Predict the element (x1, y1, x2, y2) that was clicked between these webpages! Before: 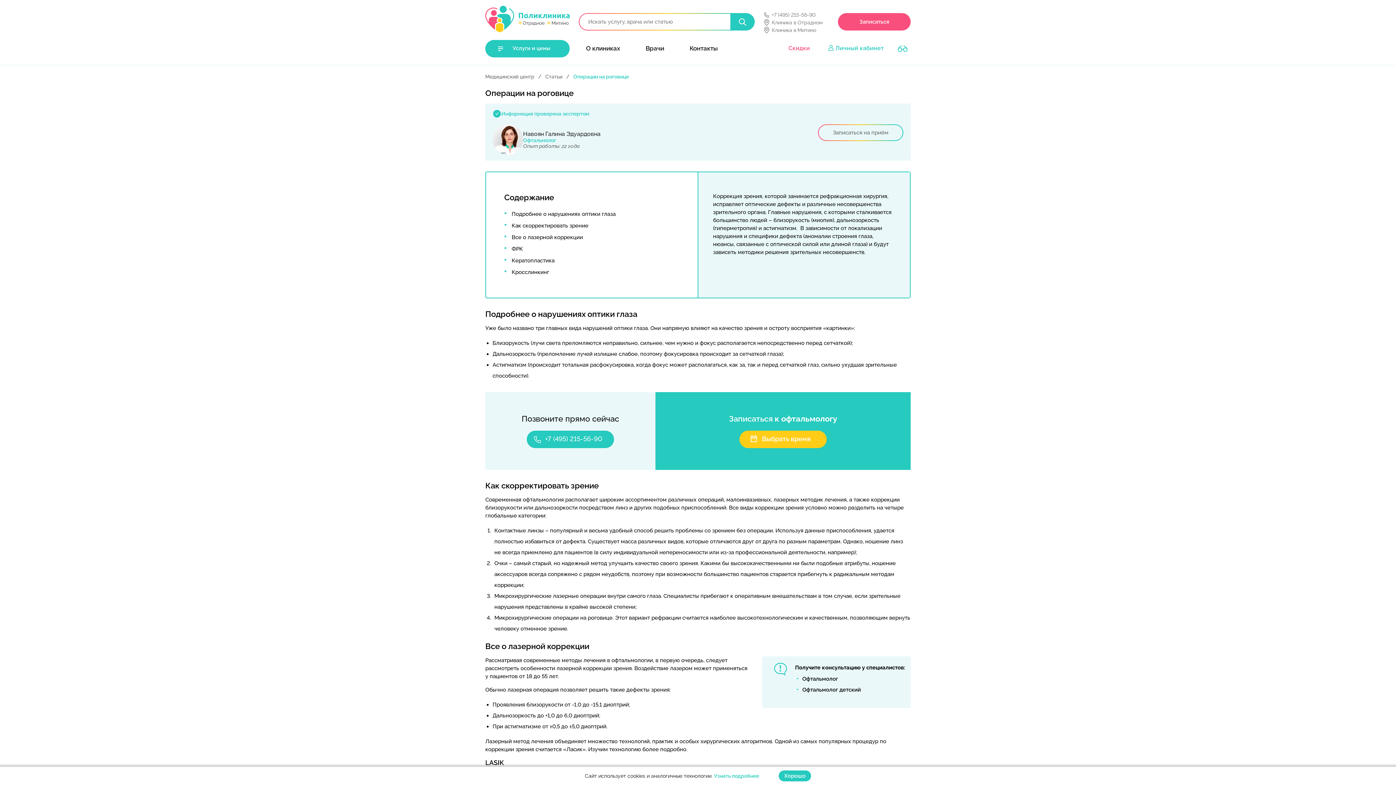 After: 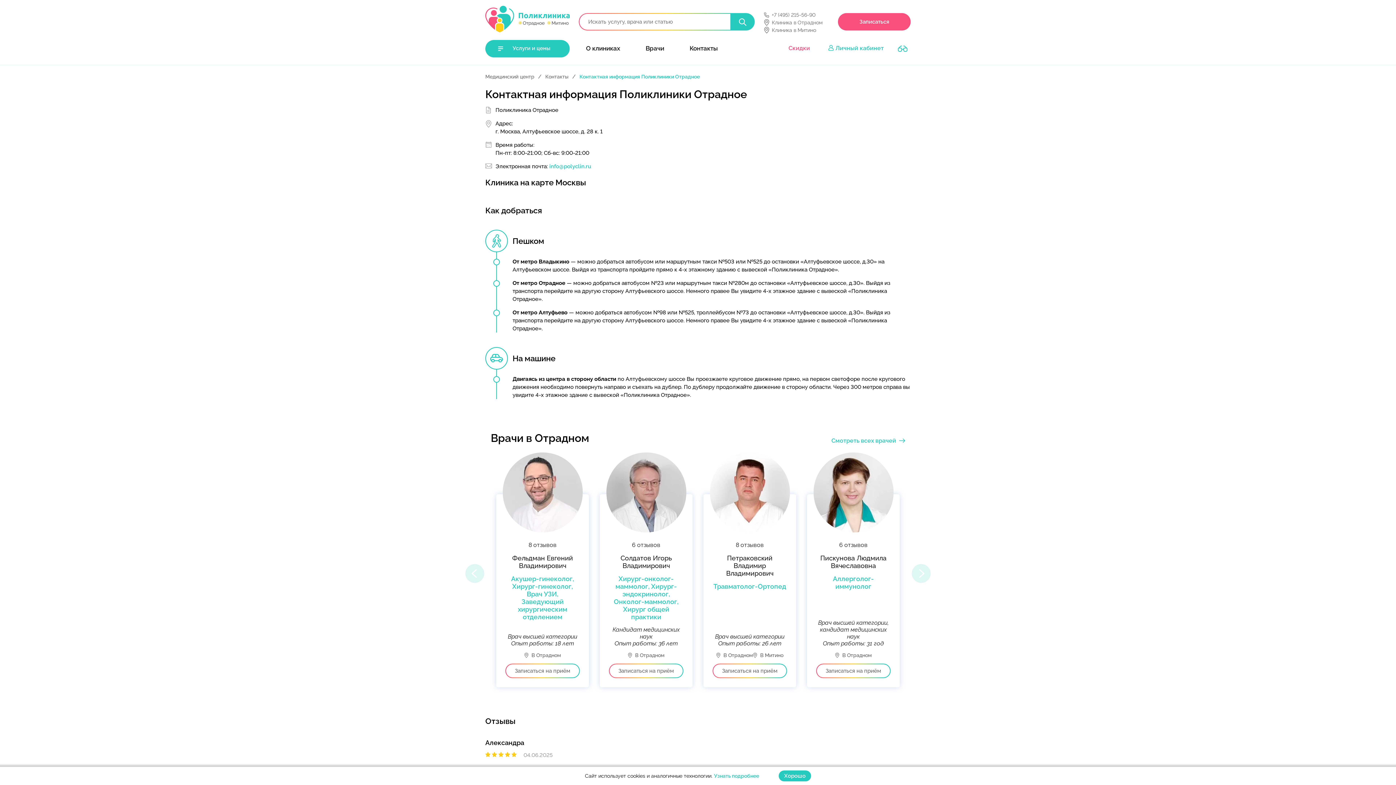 Action: bbox: (763, 19, 829, 25) label: Клиника в Отрадном